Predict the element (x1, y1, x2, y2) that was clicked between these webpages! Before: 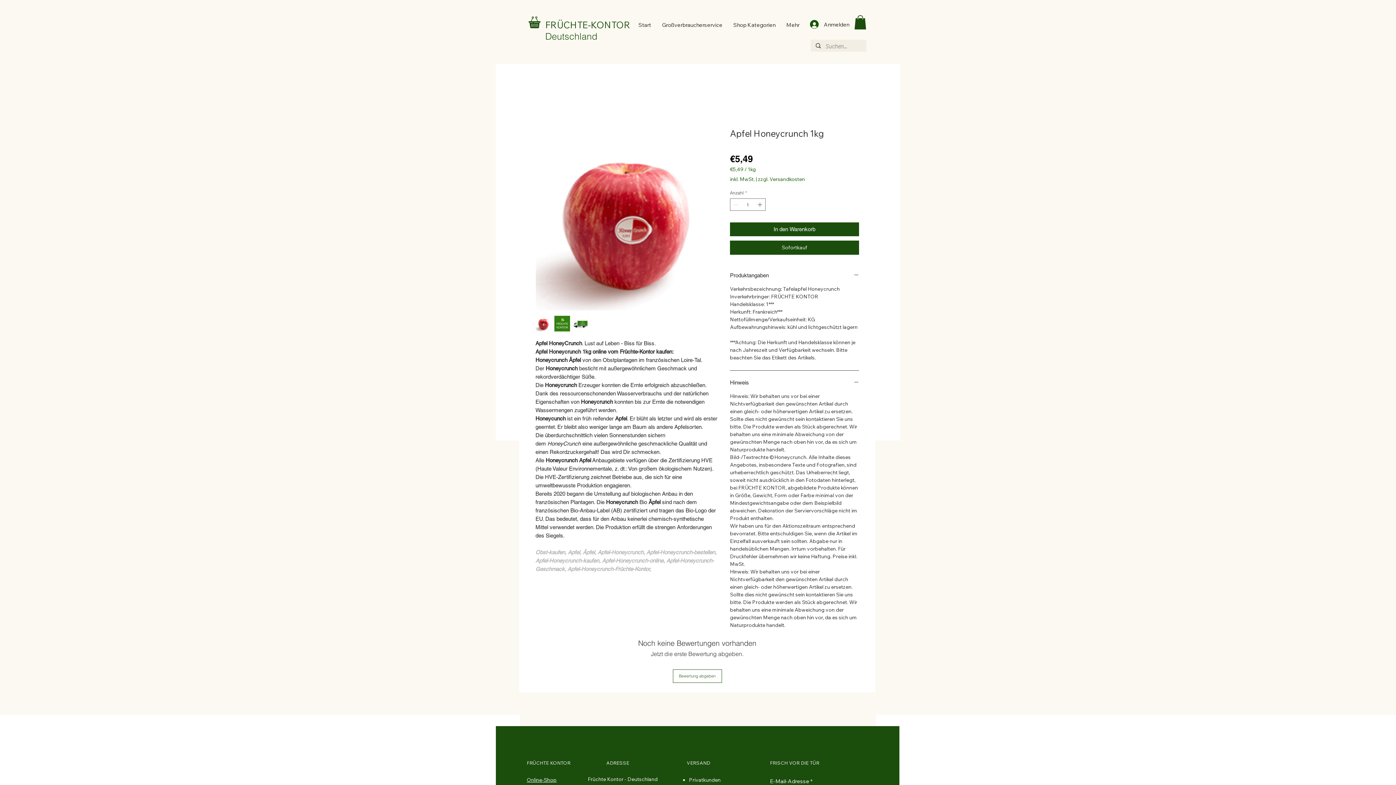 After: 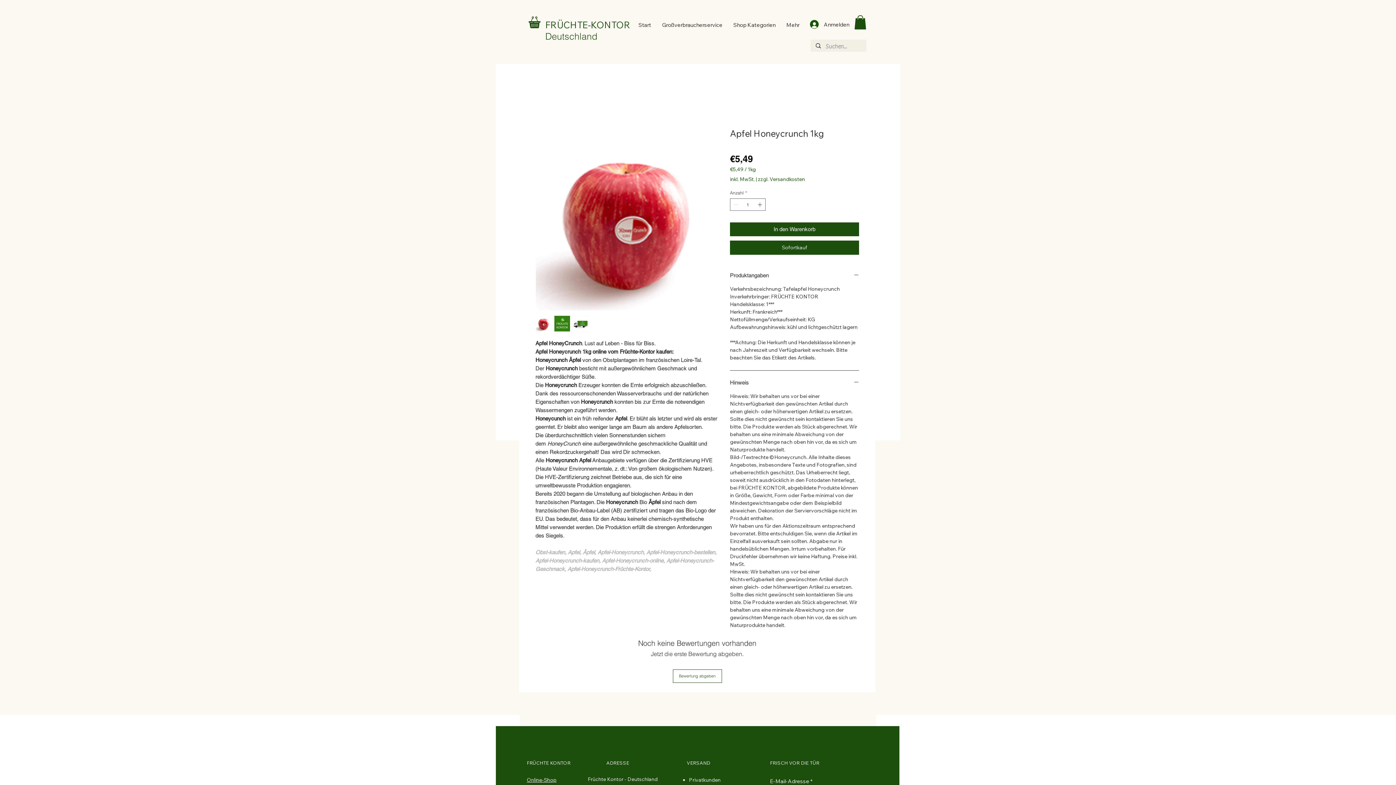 Action: bbox: (535, 315, 552, 332)